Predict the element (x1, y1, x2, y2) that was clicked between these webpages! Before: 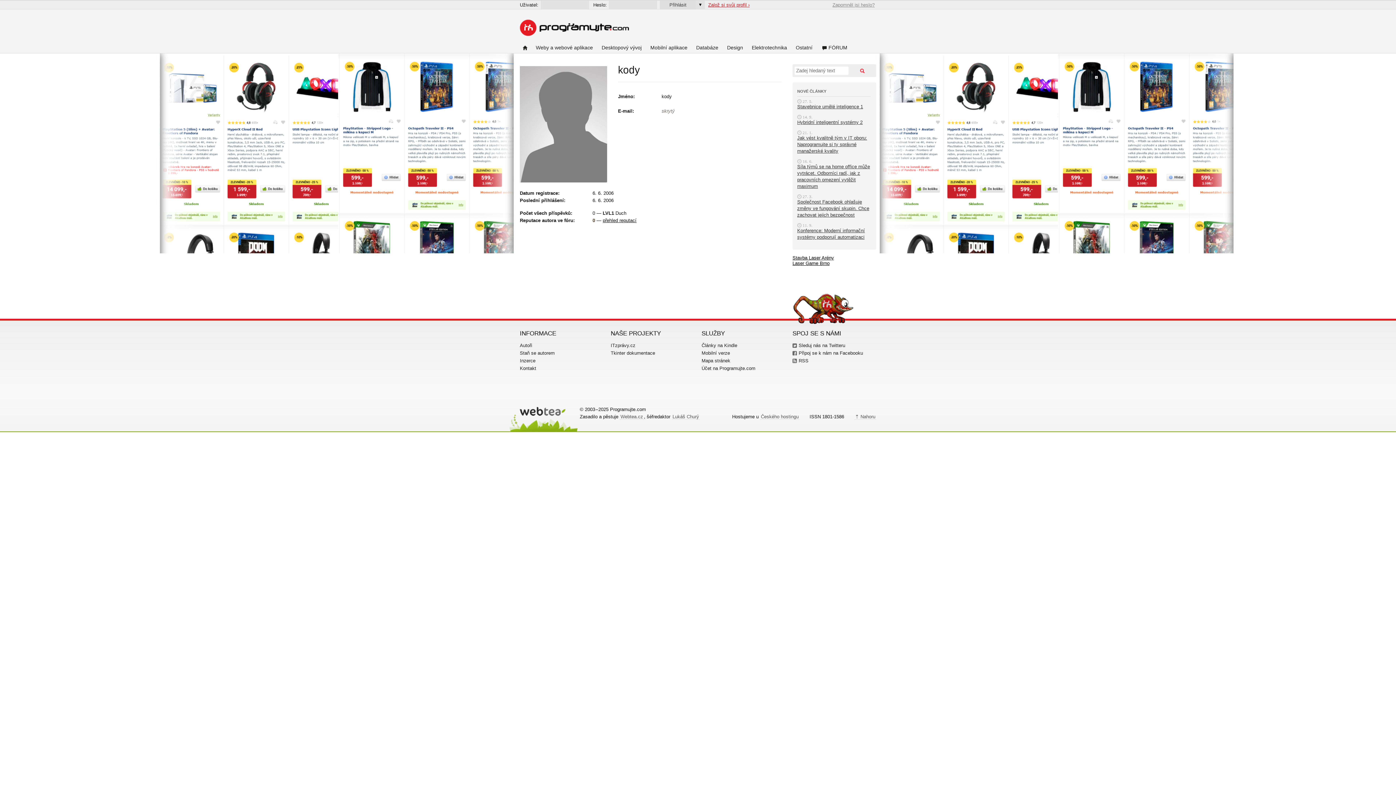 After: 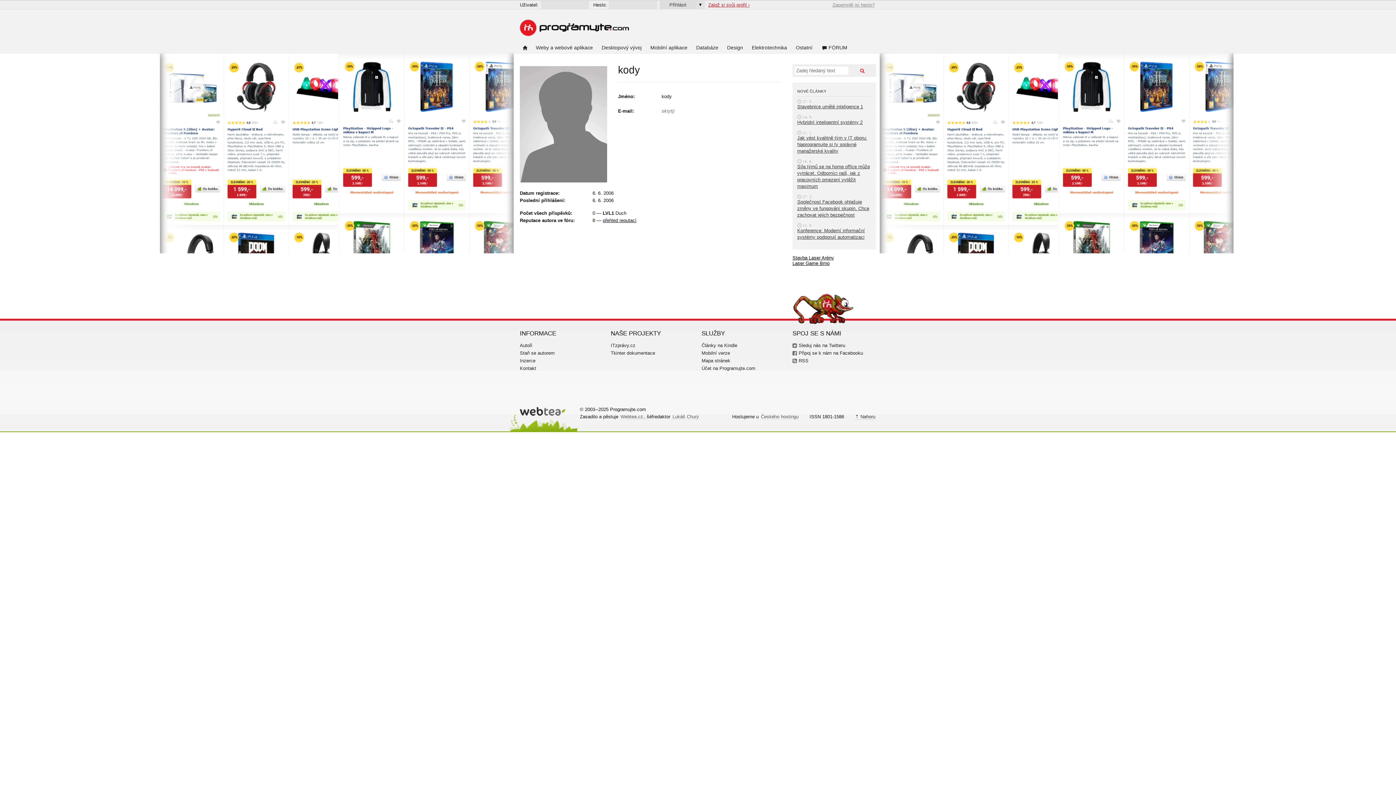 Action: bbox: (854, 414, 876, 420) label: ⇡ Nahoru